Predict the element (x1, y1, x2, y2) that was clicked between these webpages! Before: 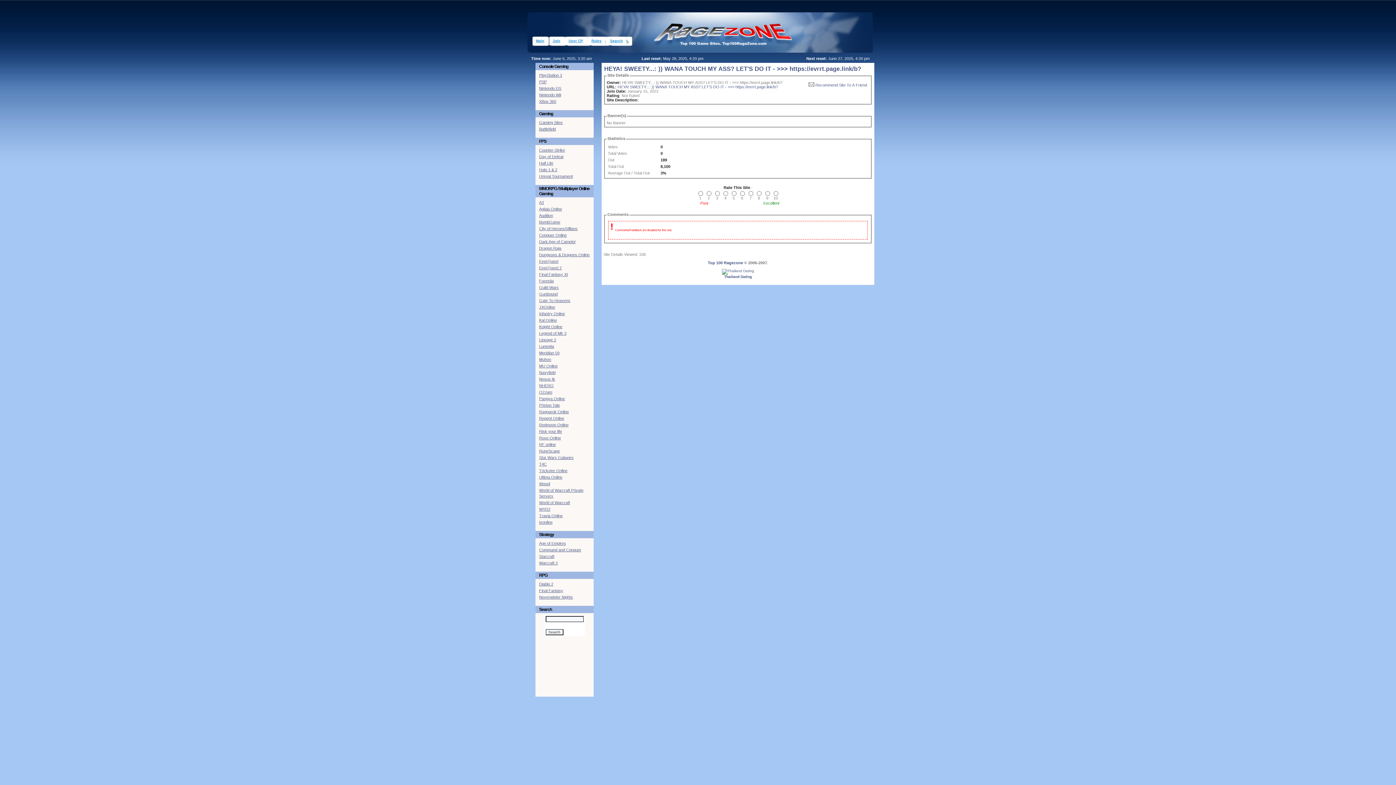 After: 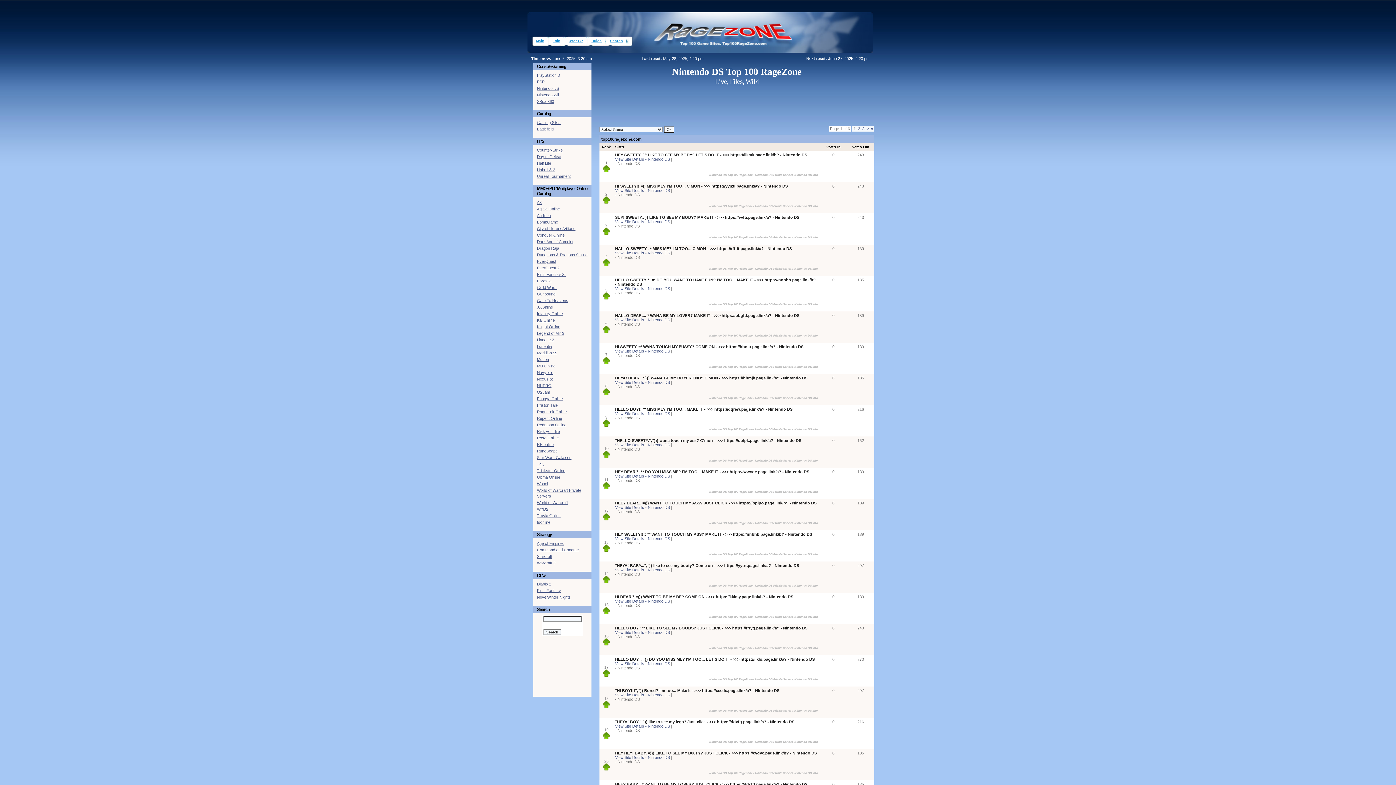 Action: label: Nintendo DS bbox: (539, 86, 561, 90)